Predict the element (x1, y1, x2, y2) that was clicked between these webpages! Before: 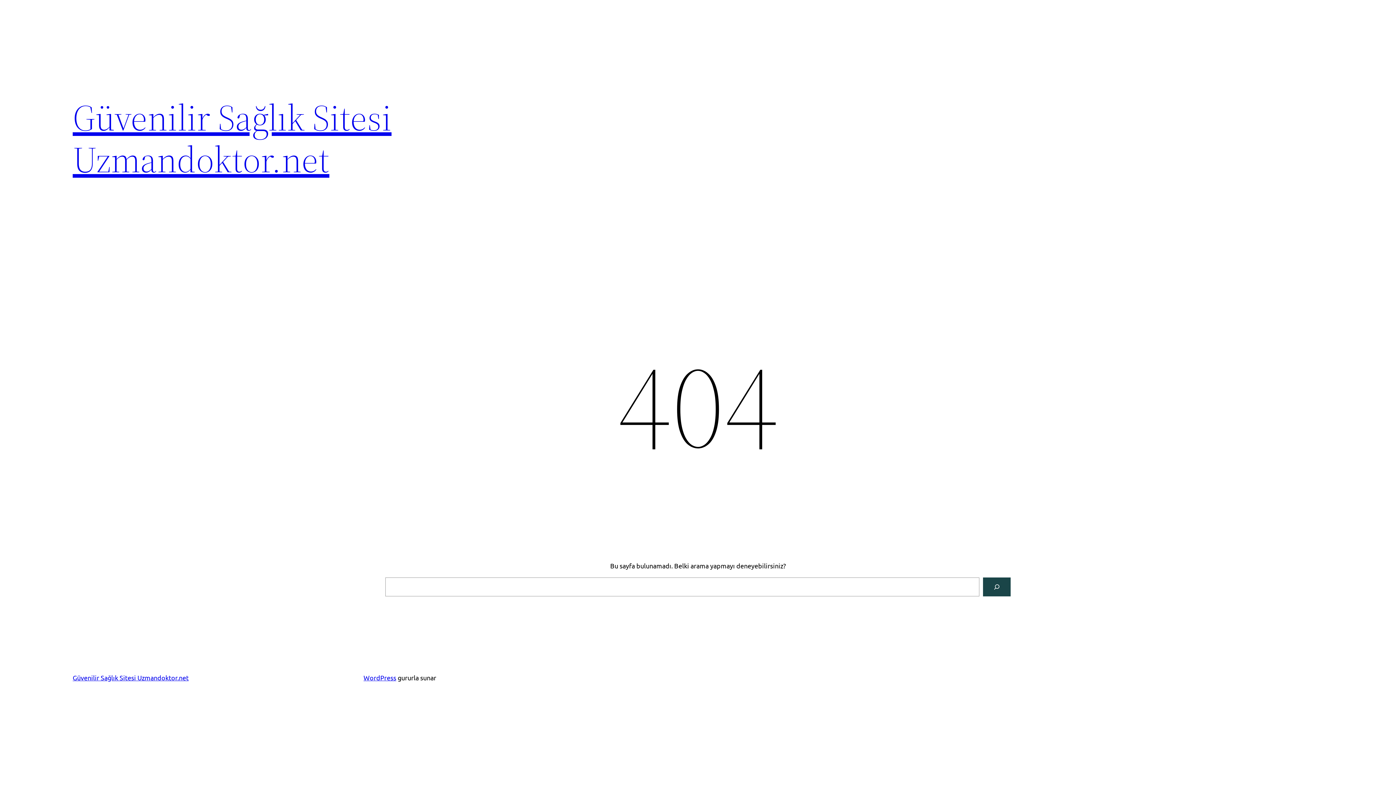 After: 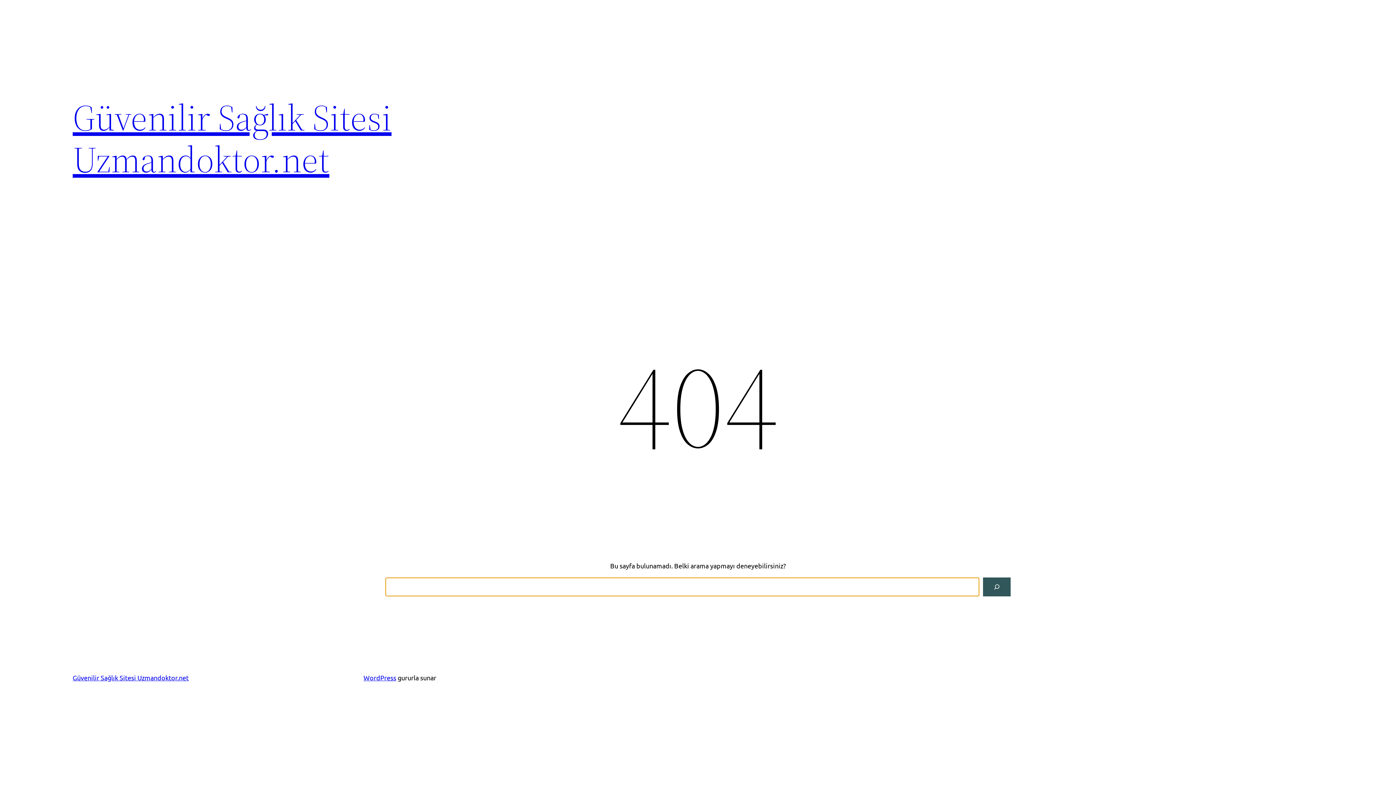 Action: label: Arama bbox: (983, 577, 1010, 596)